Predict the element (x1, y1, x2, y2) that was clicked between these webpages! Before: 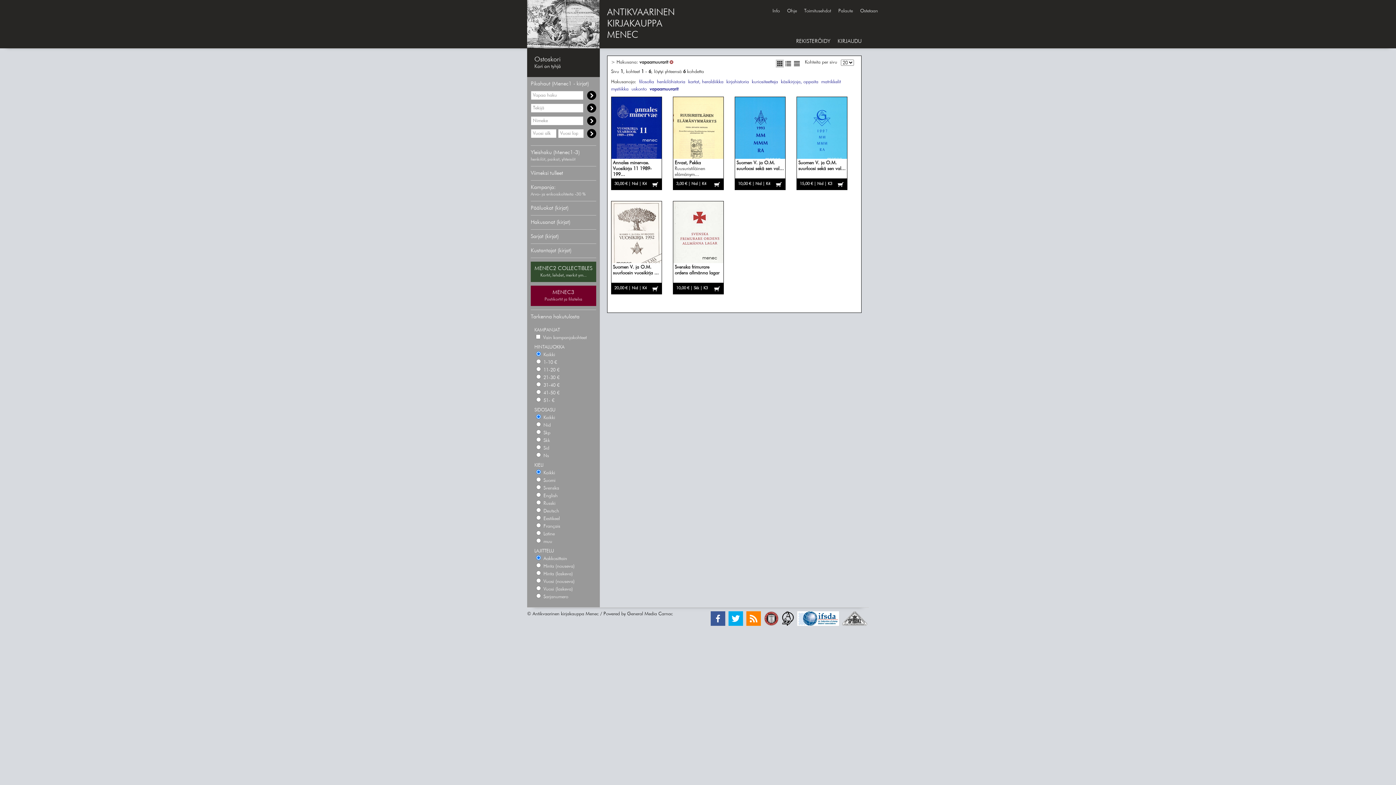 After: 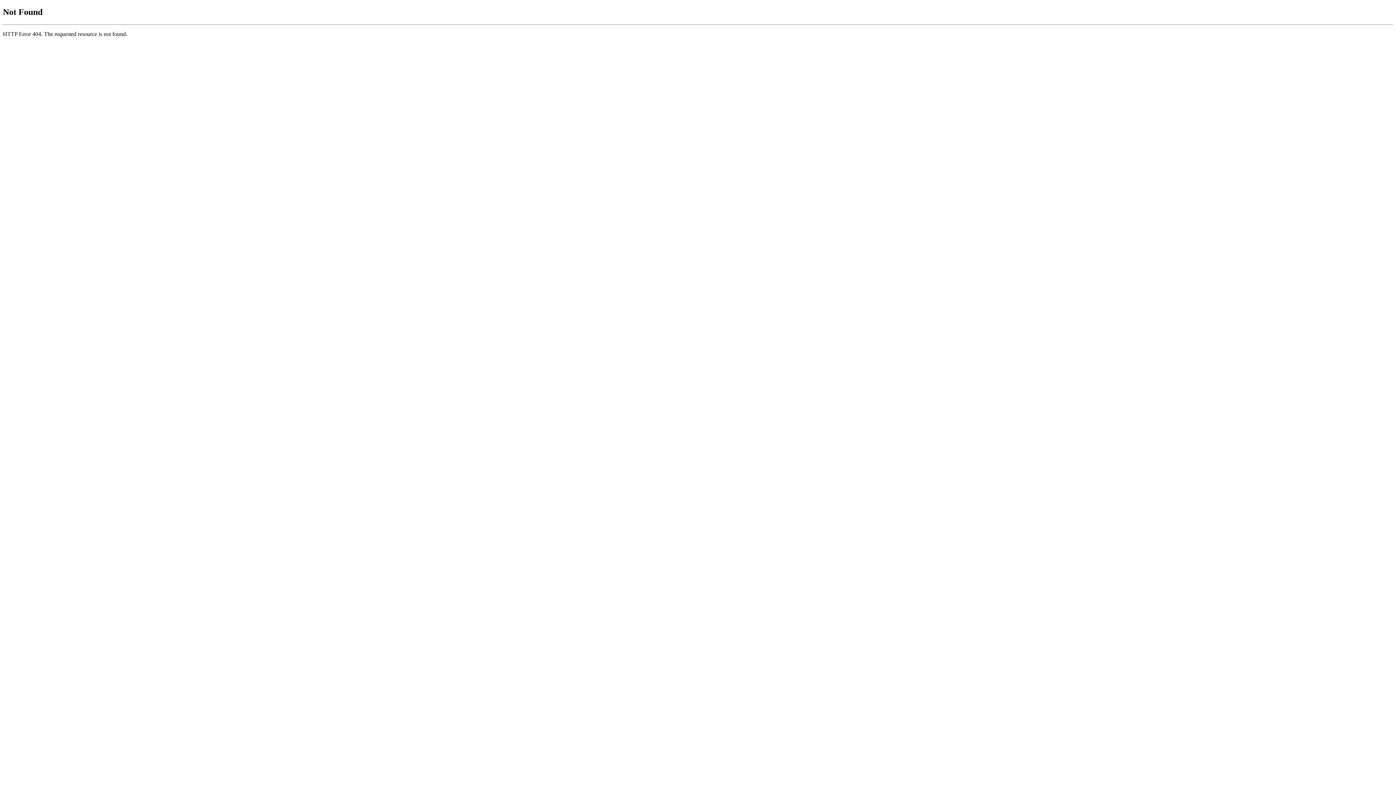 Action: bbox: (627, 612, 673, 616) label: General Media Carnac